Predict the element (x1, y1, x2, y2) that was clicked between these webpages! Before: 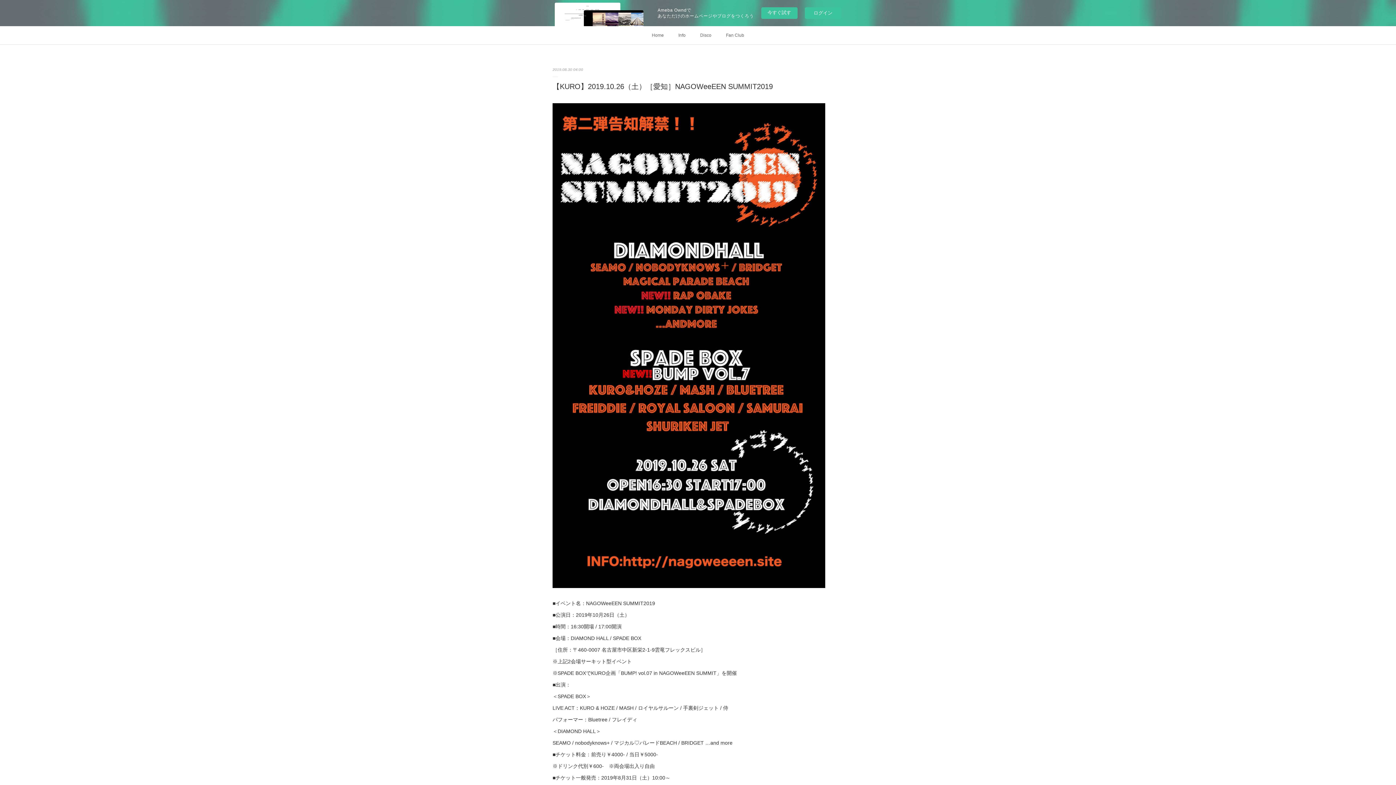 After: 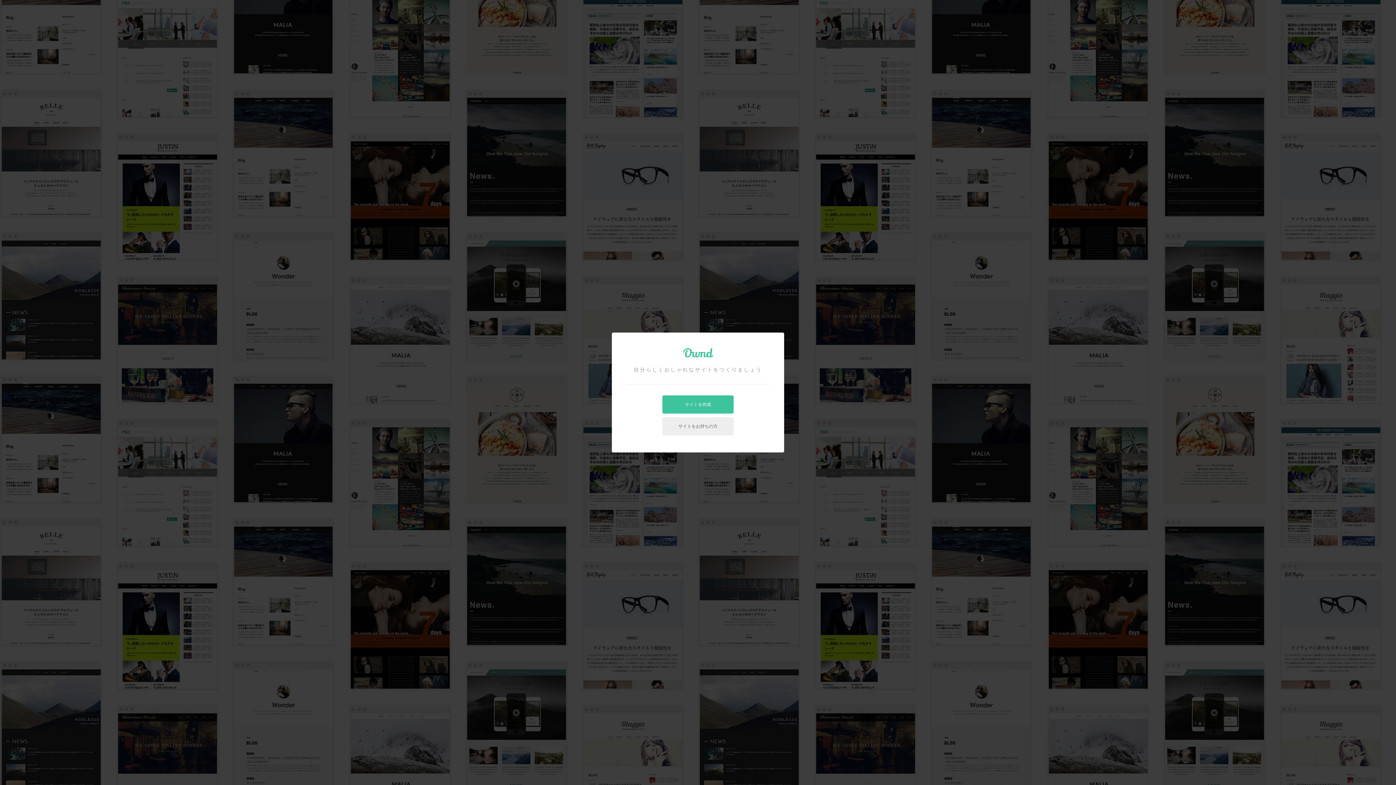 Action: bbox: (761, 7, 797, 18) label: 今すぐ試す